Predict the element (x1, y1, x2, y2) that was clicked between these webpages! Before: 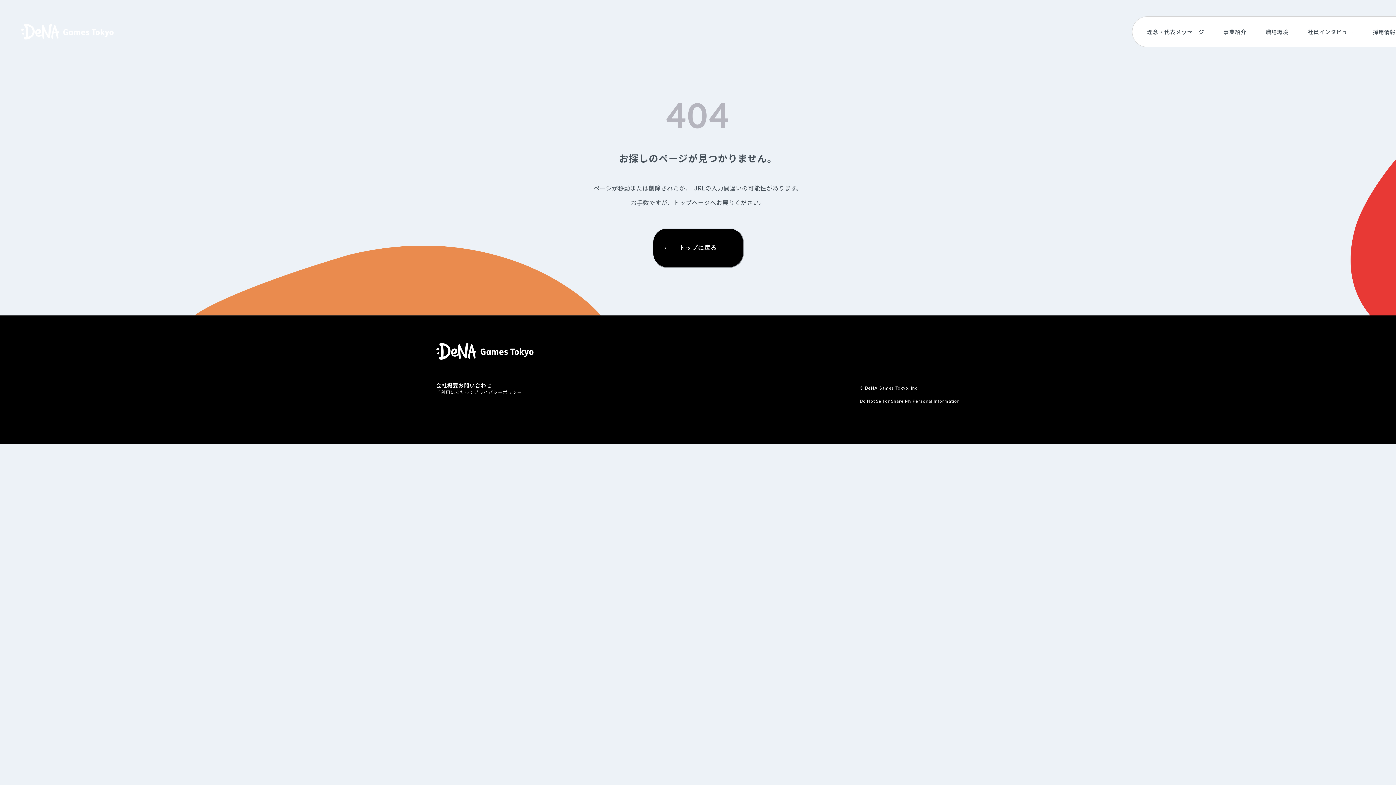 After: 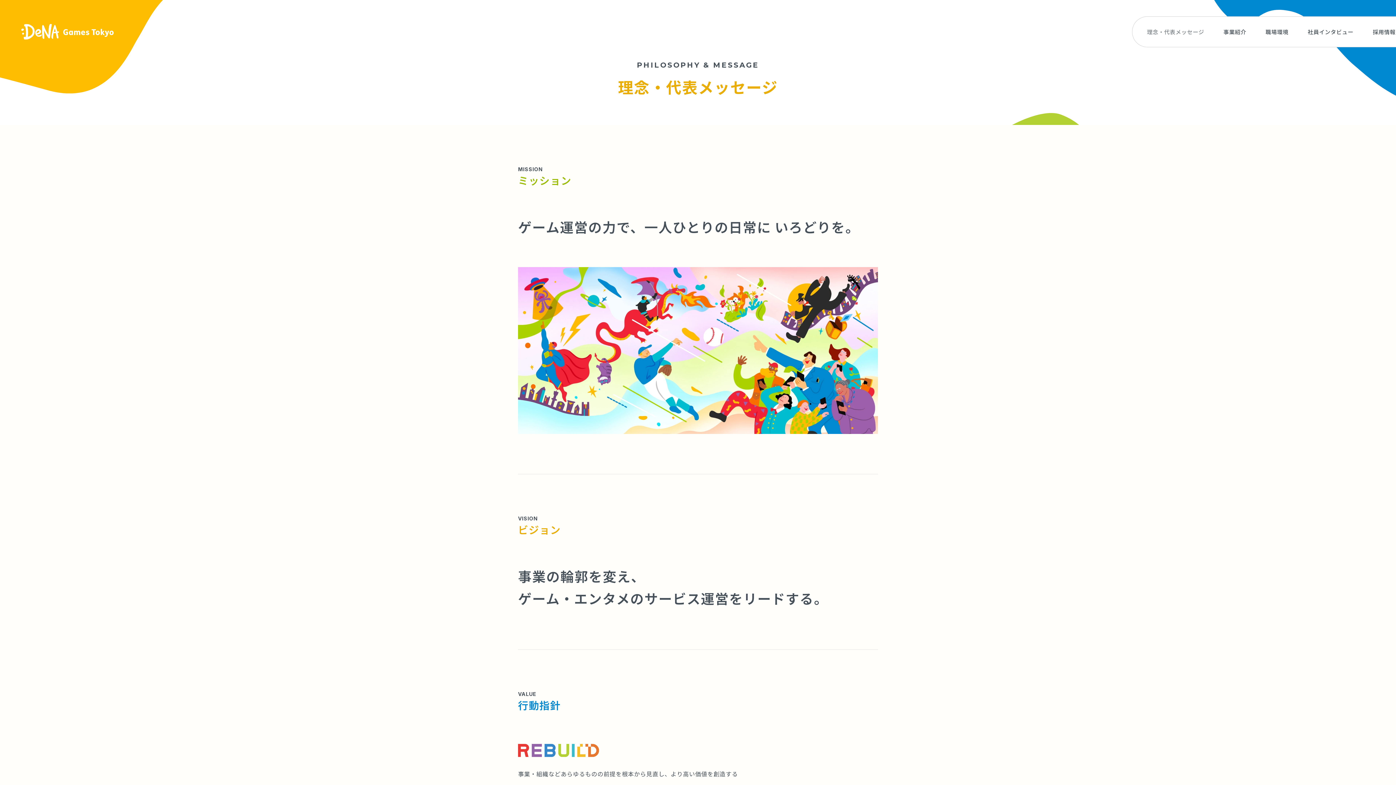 Action: bbox: (1147, 23, 1204, 40) label: 理念・代表メッセージ